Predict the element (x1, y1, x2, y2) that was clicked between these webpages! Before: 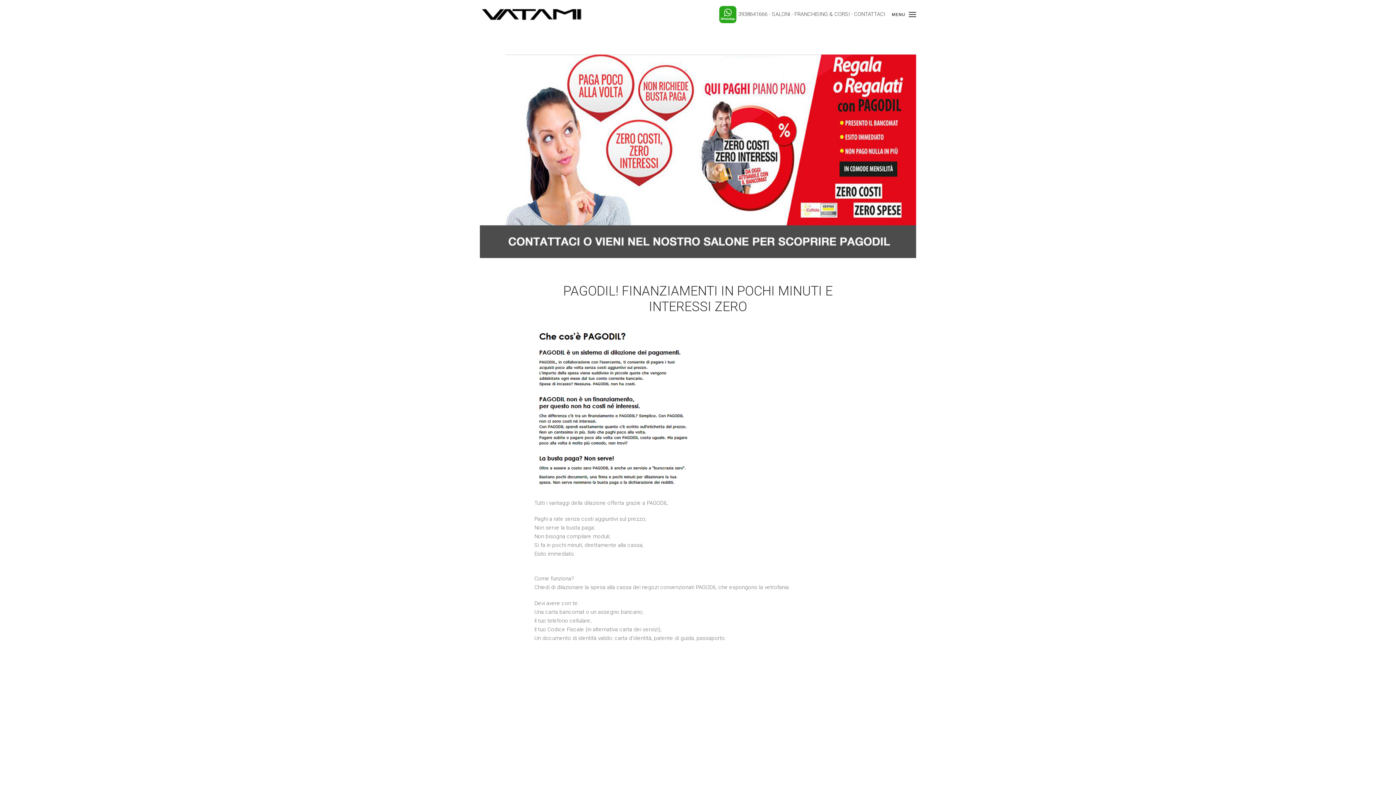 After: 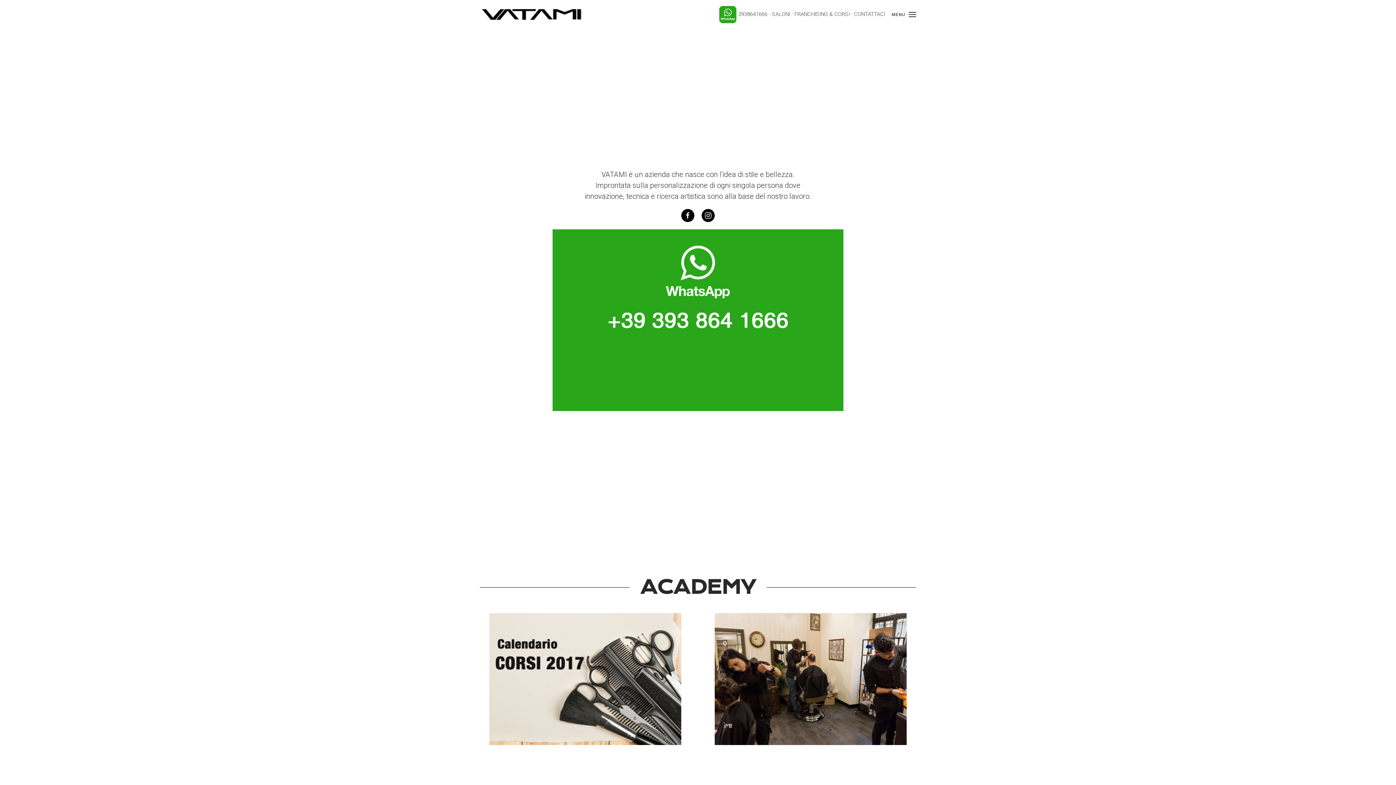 Action: label: 3938641666 bbox: (738, 10, 767, 17)